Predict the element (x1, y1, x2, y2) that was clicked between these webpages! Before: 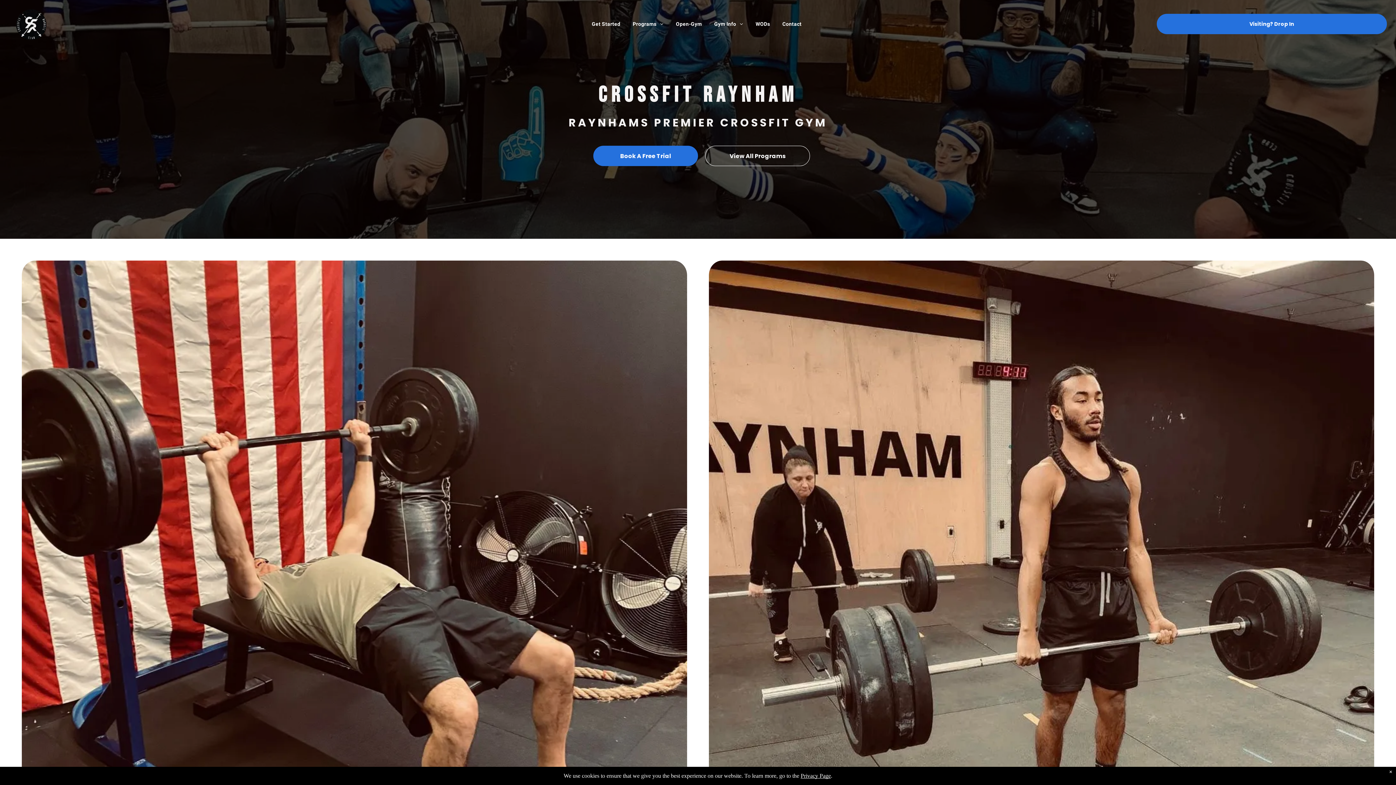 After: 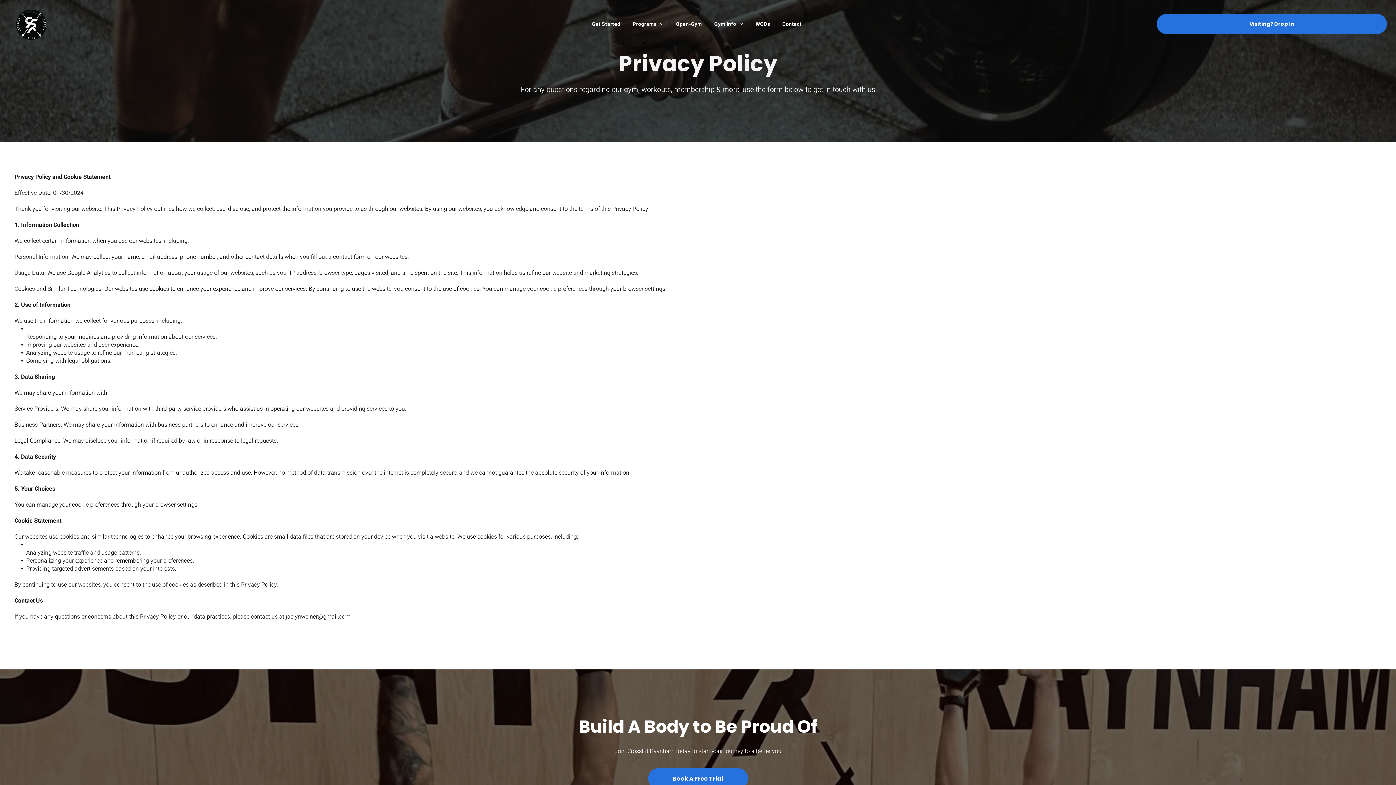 Action: label: Privacy Page bbox: (800, 773, 831, 779)